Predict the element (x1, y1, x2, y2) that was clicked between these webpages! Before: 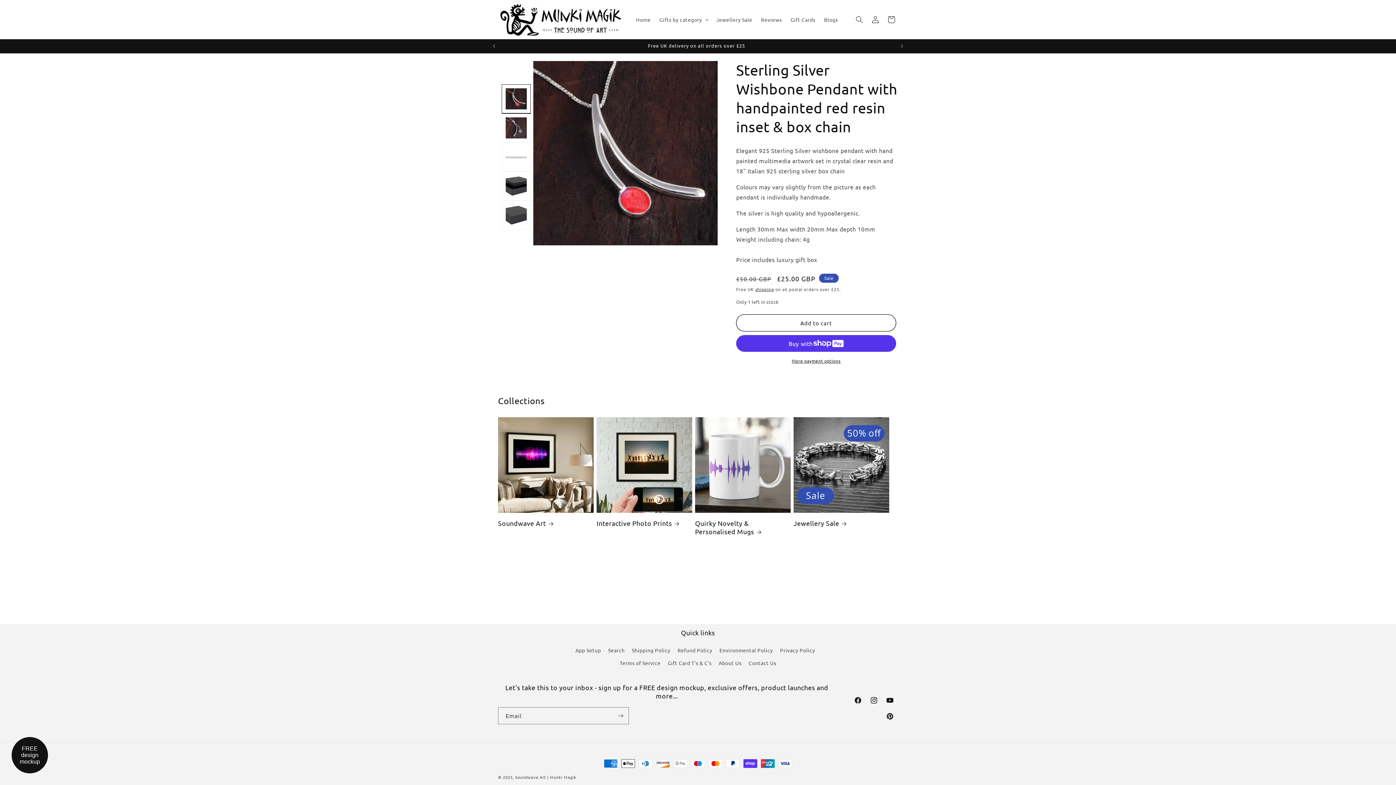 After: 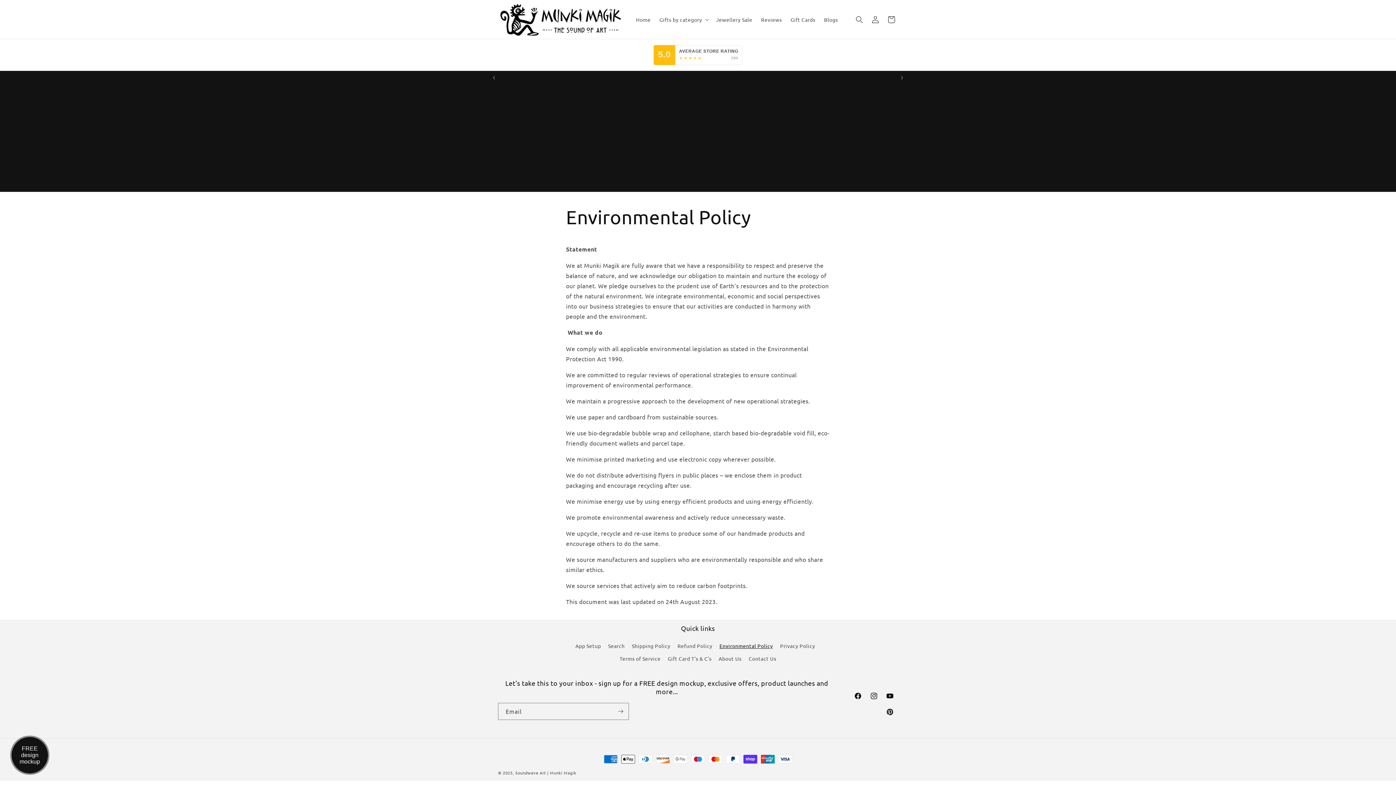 Action: label: Environmental Policy bbox: (719, 644, 773, 657)